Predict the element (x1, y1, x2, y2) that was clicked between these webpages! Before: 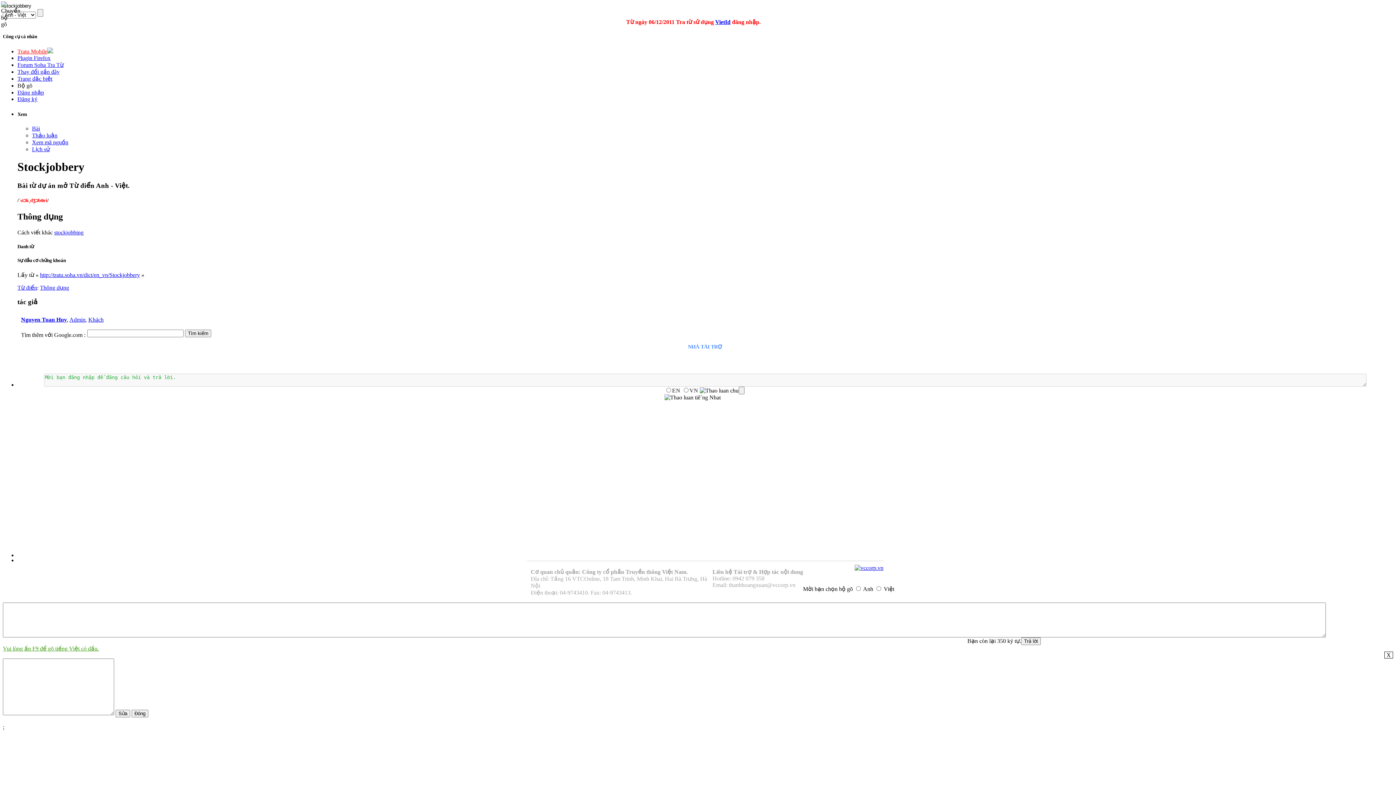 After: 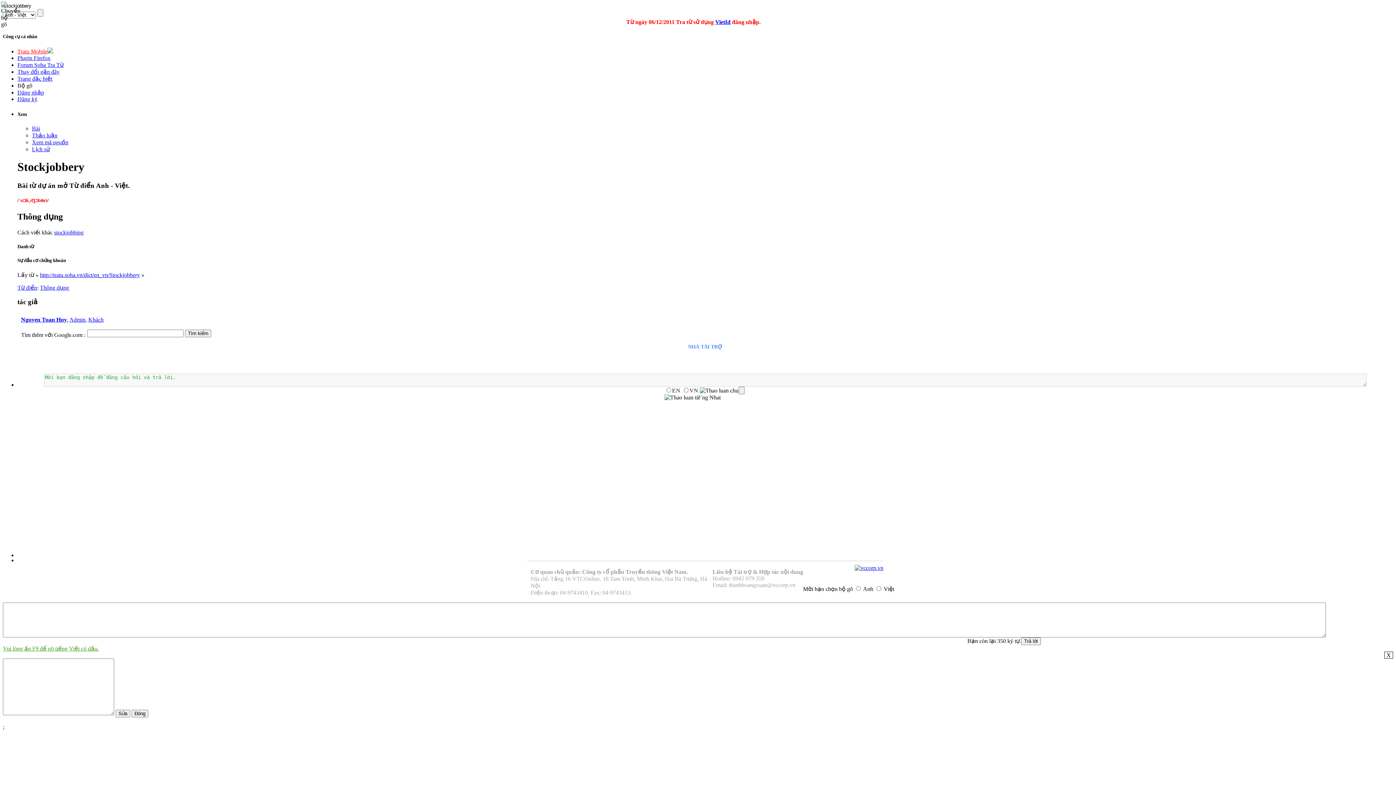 Action: label: VietId bbox: (715, 18, 730, 25)